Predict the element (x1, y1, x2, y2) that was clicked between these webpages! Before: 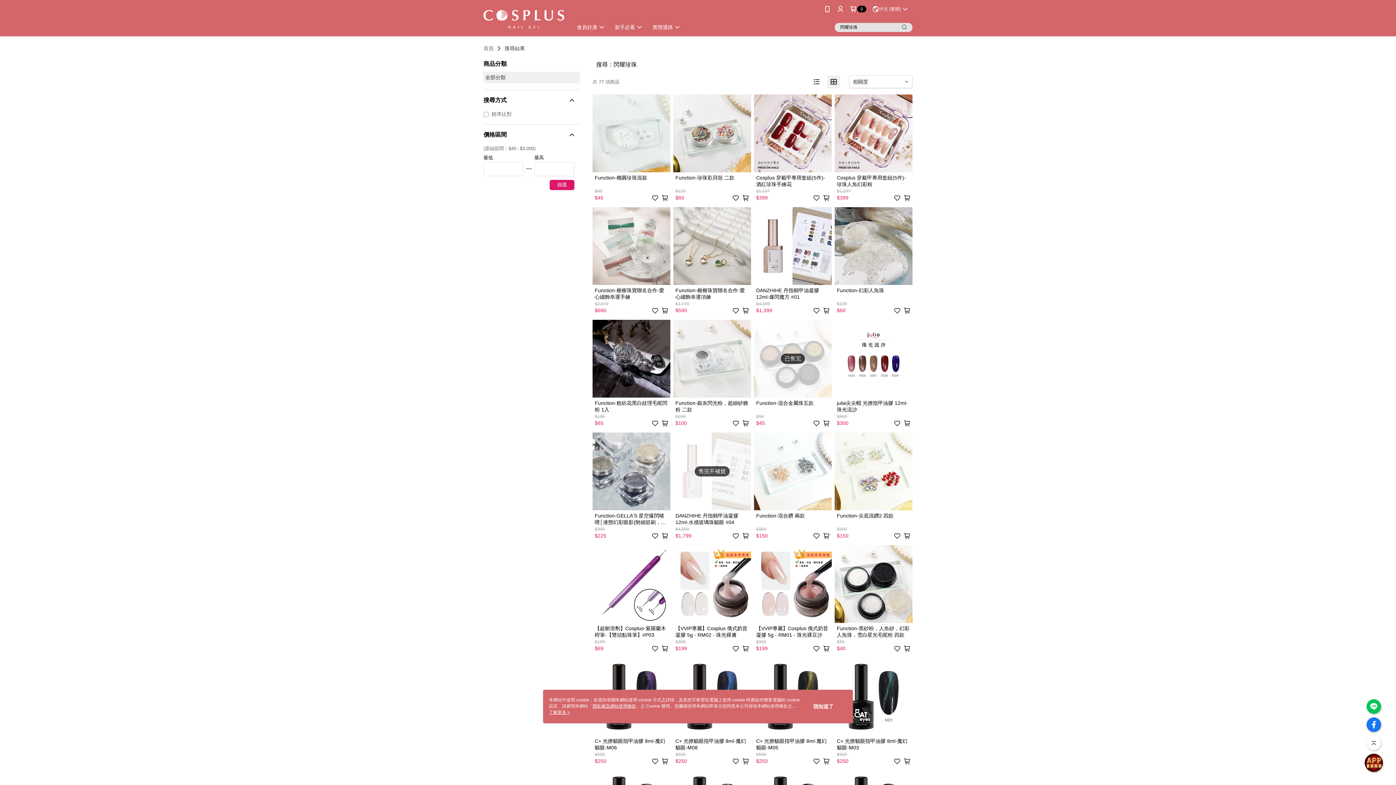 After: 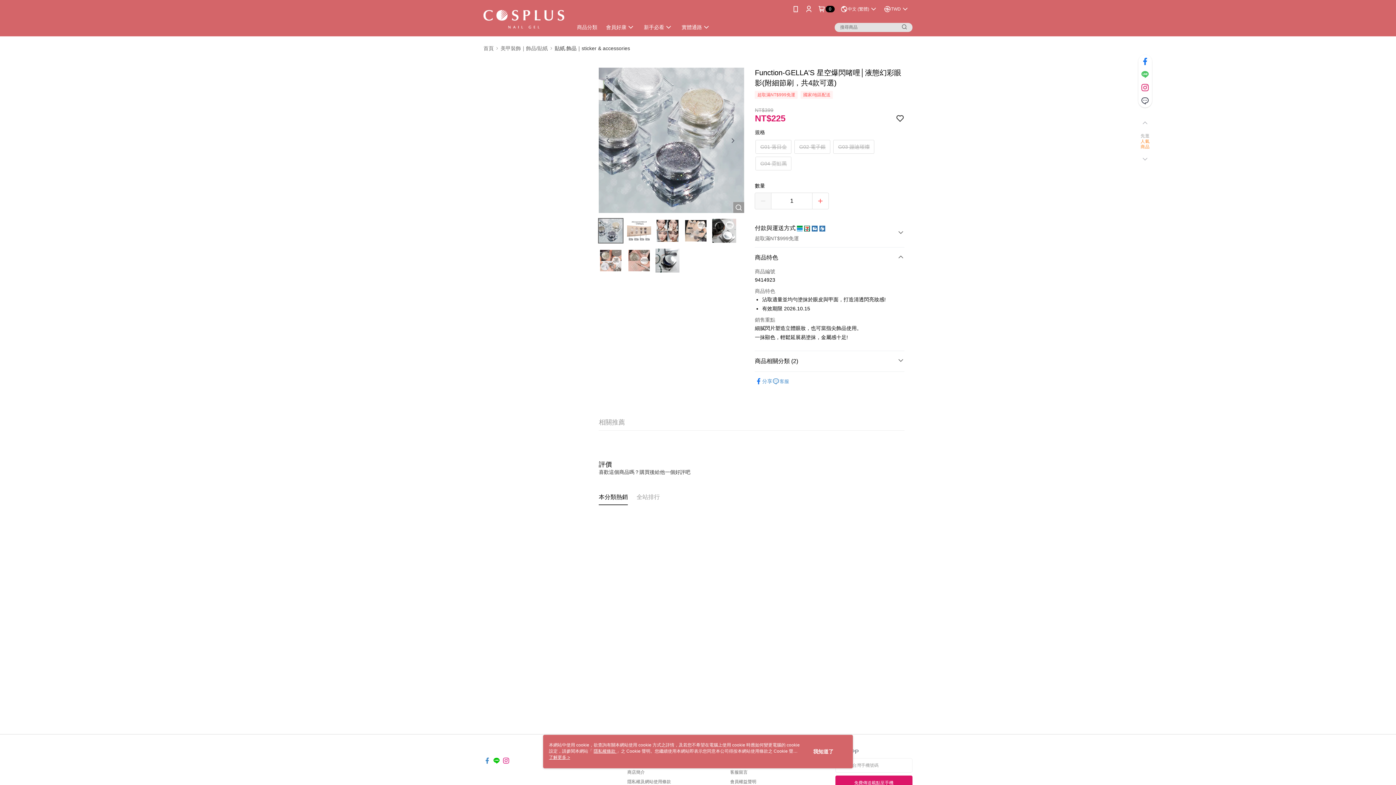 Action: bbox: (592, 432, 670, 542) label: Function-GELLA'S 星空爆閃啫哩│液態幻彩眼影(附細節刷，共4款可選)
$399
$225